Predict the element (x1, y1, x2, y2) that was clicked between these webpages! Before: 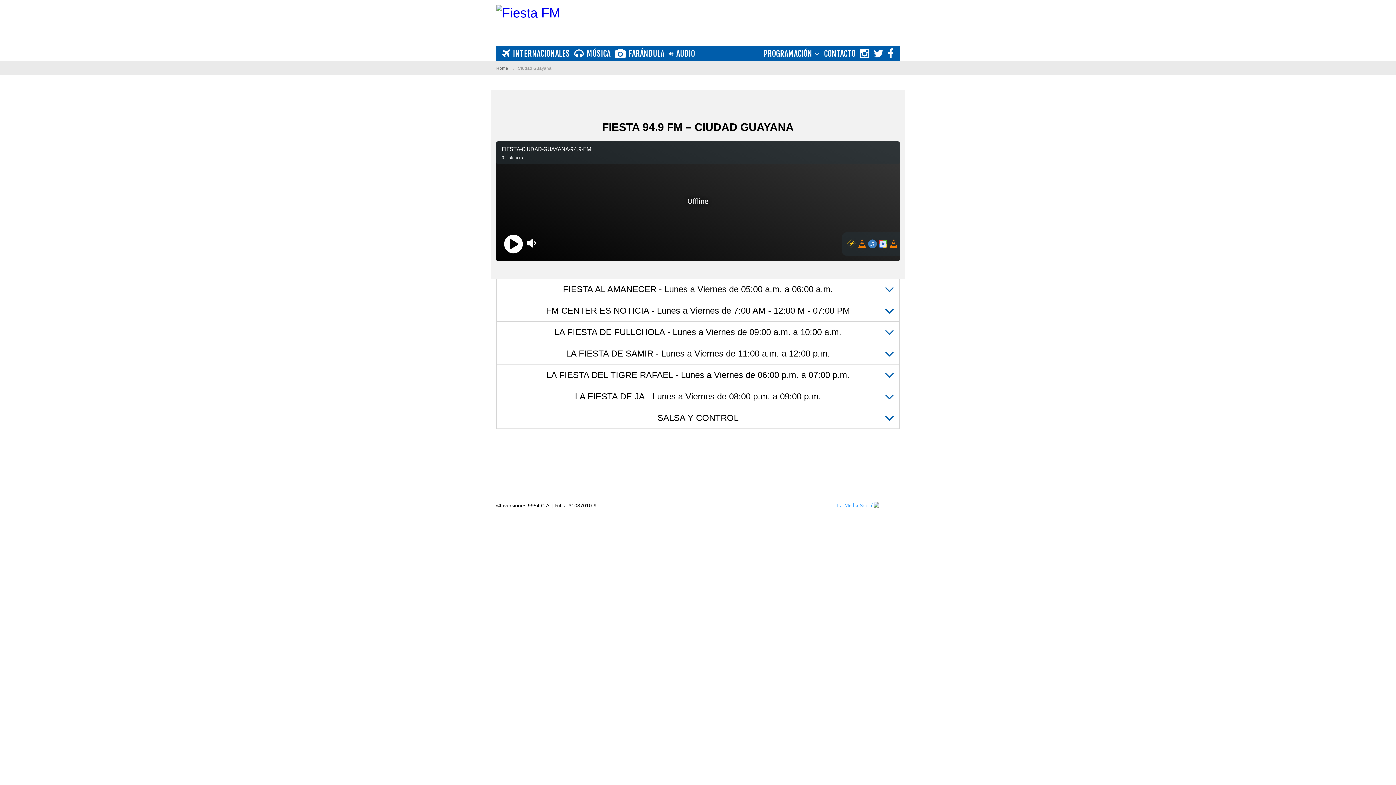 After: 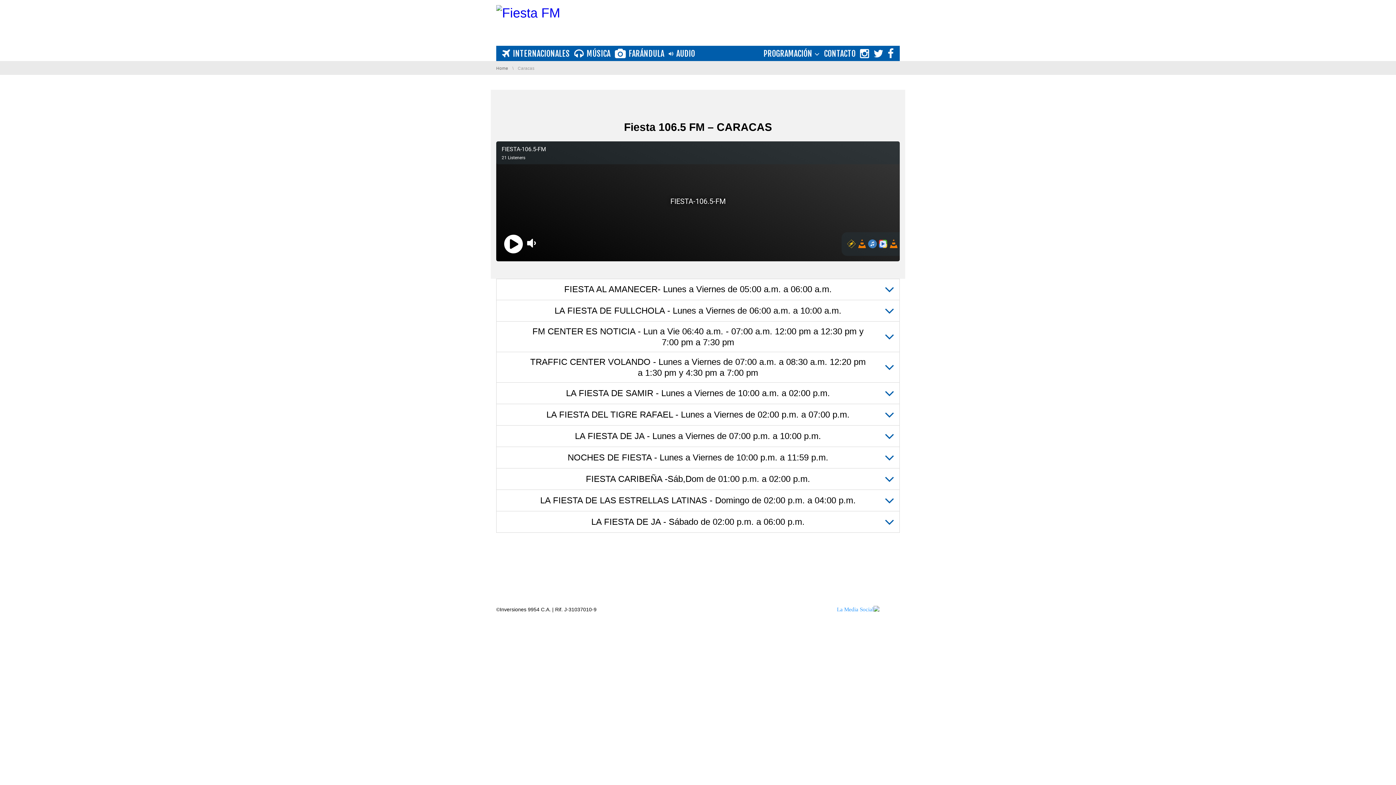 Action: label: PROGRAMACIÓN bbox: (761, 45, 822, 60)